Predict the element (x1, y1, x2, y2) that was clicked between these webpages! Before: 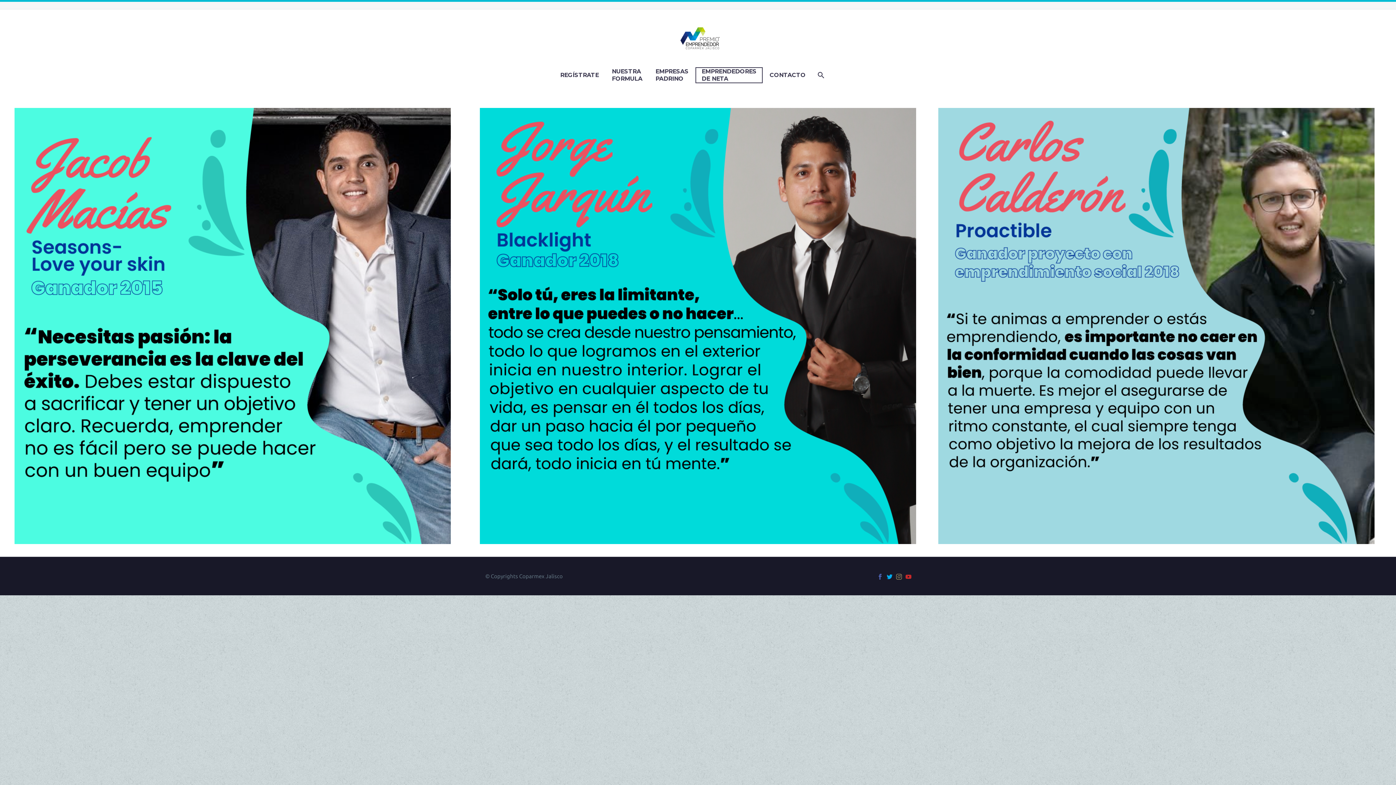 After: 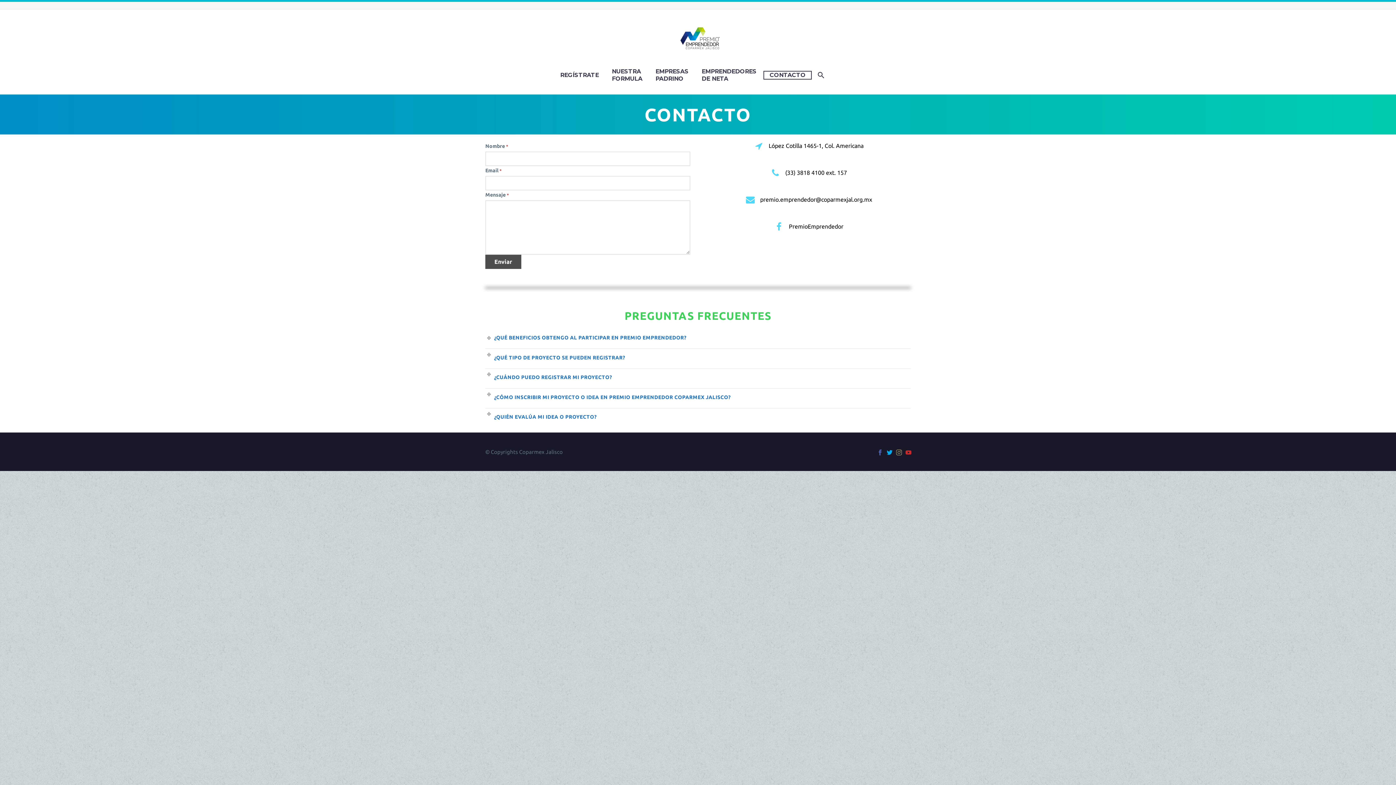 Action: bbox: (764, 71, 811, 78) label: CONTACTO